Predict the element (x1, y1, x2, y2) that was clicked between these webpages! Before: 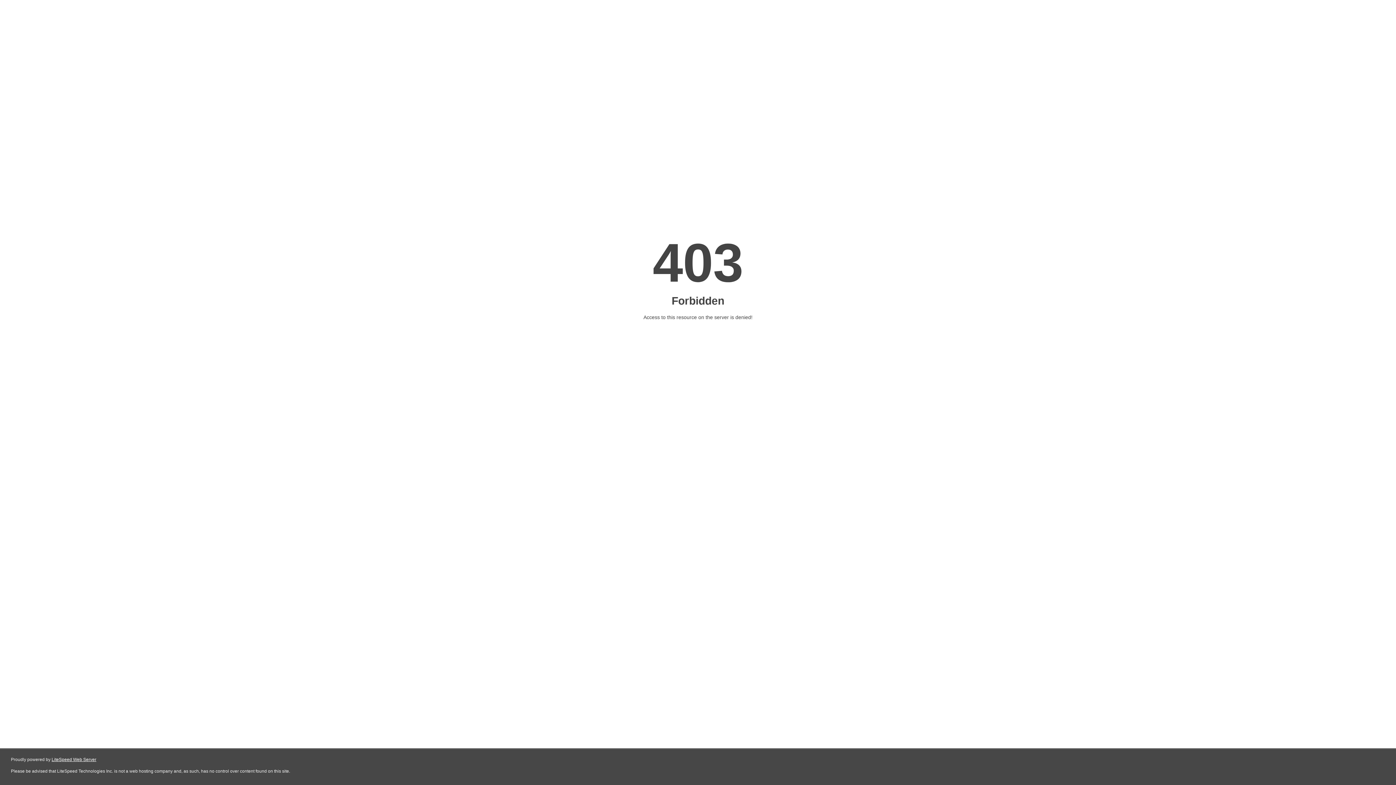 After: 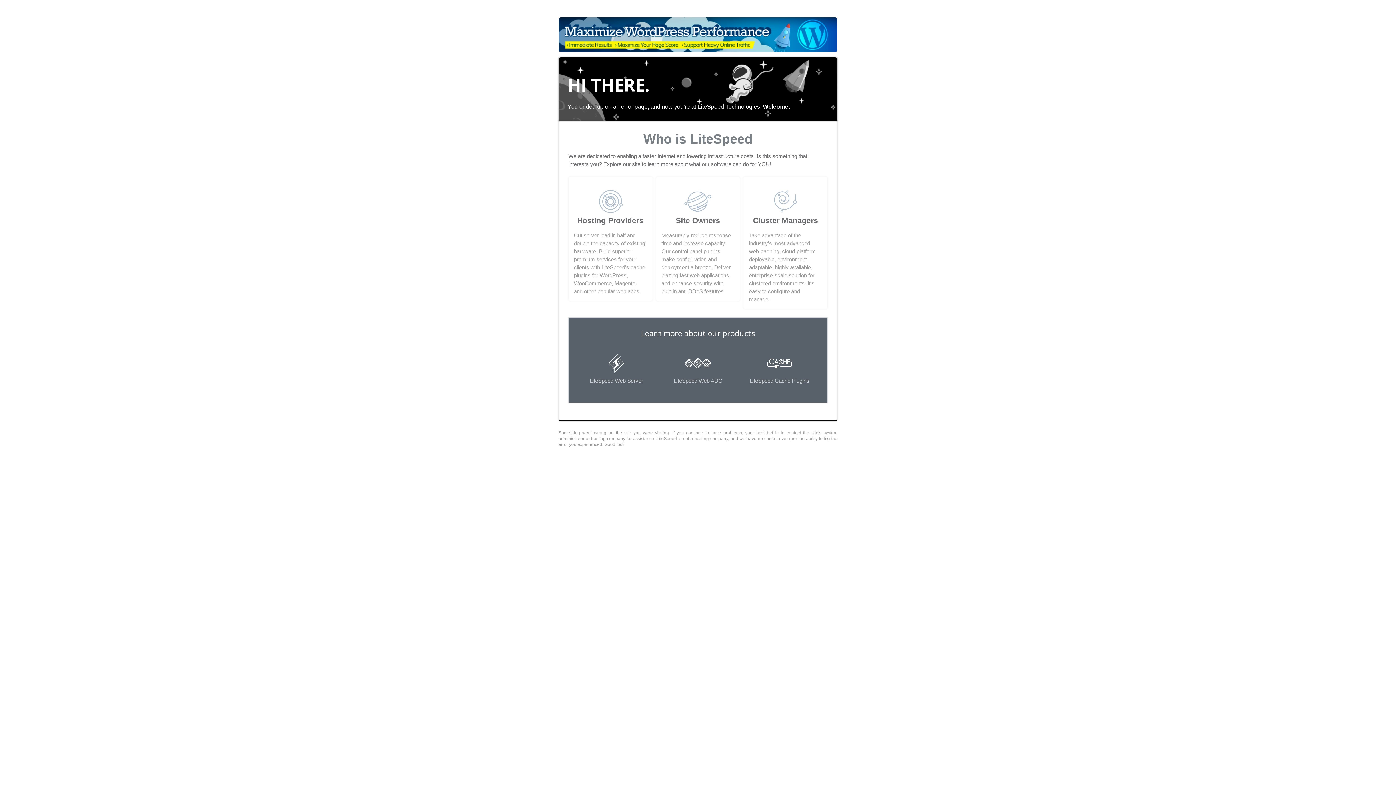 Action: bbox: (51, 757, 96, 762) label: LiteSpeed Web Server